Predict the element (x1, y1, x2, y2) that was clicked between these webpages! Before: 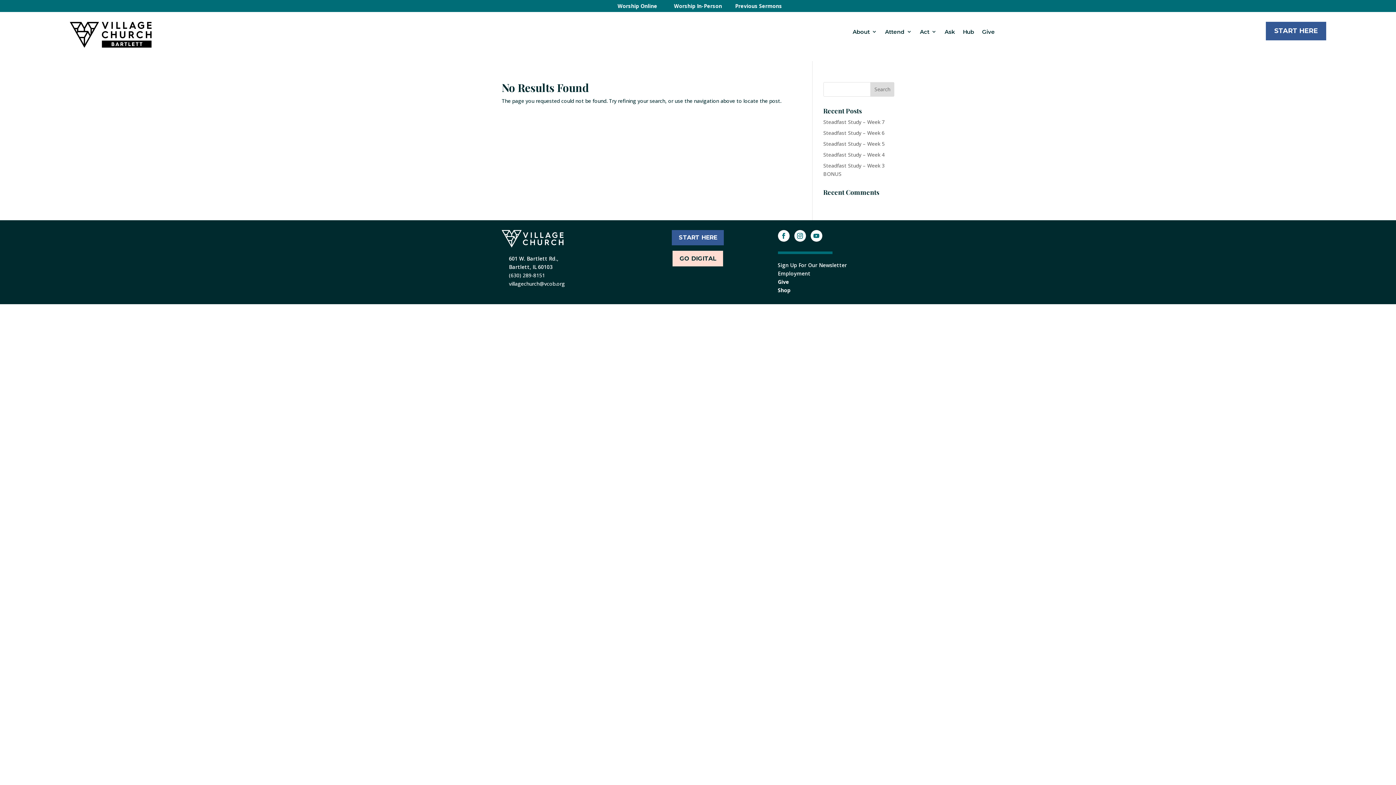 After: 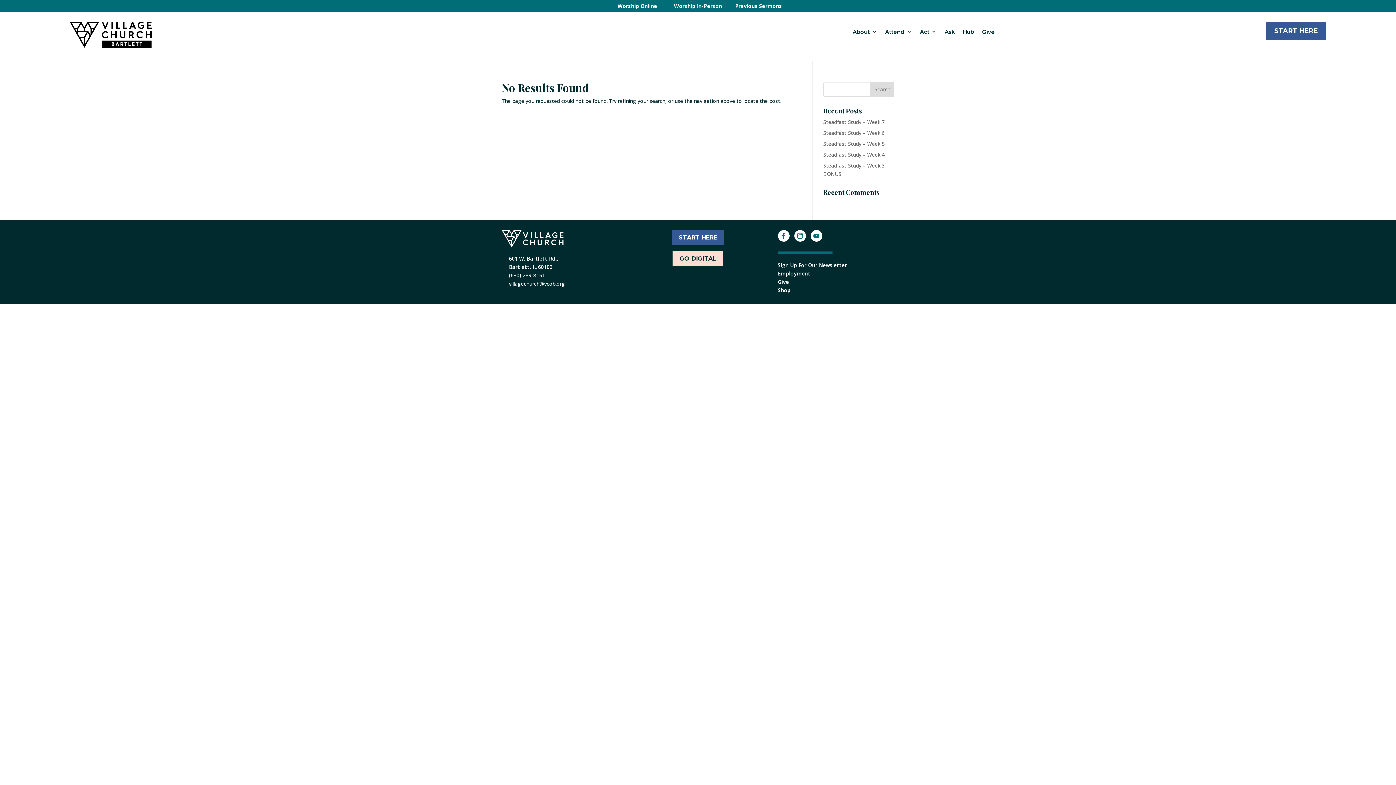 Action: label: Sign Up For Our Newsletter bbox: (778, 261, 847, 268)